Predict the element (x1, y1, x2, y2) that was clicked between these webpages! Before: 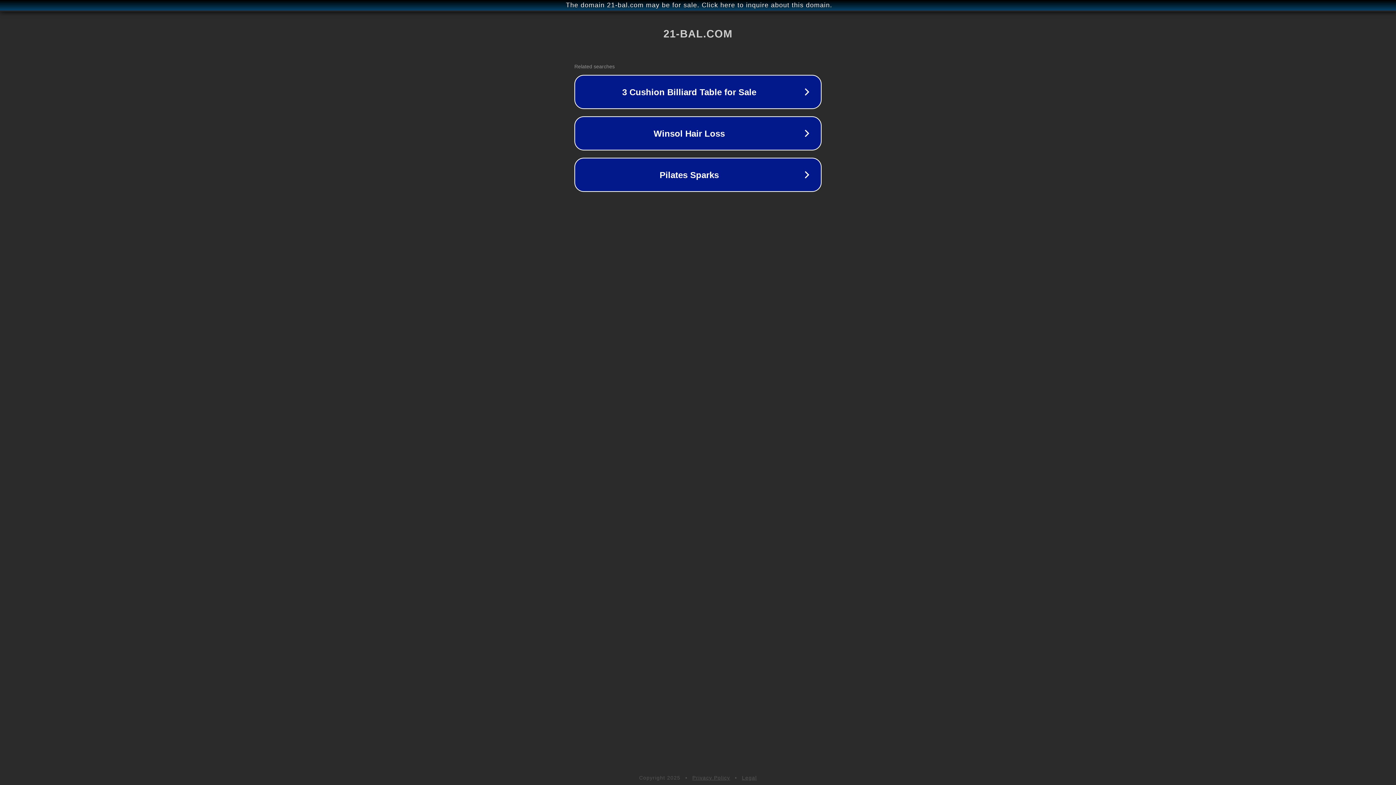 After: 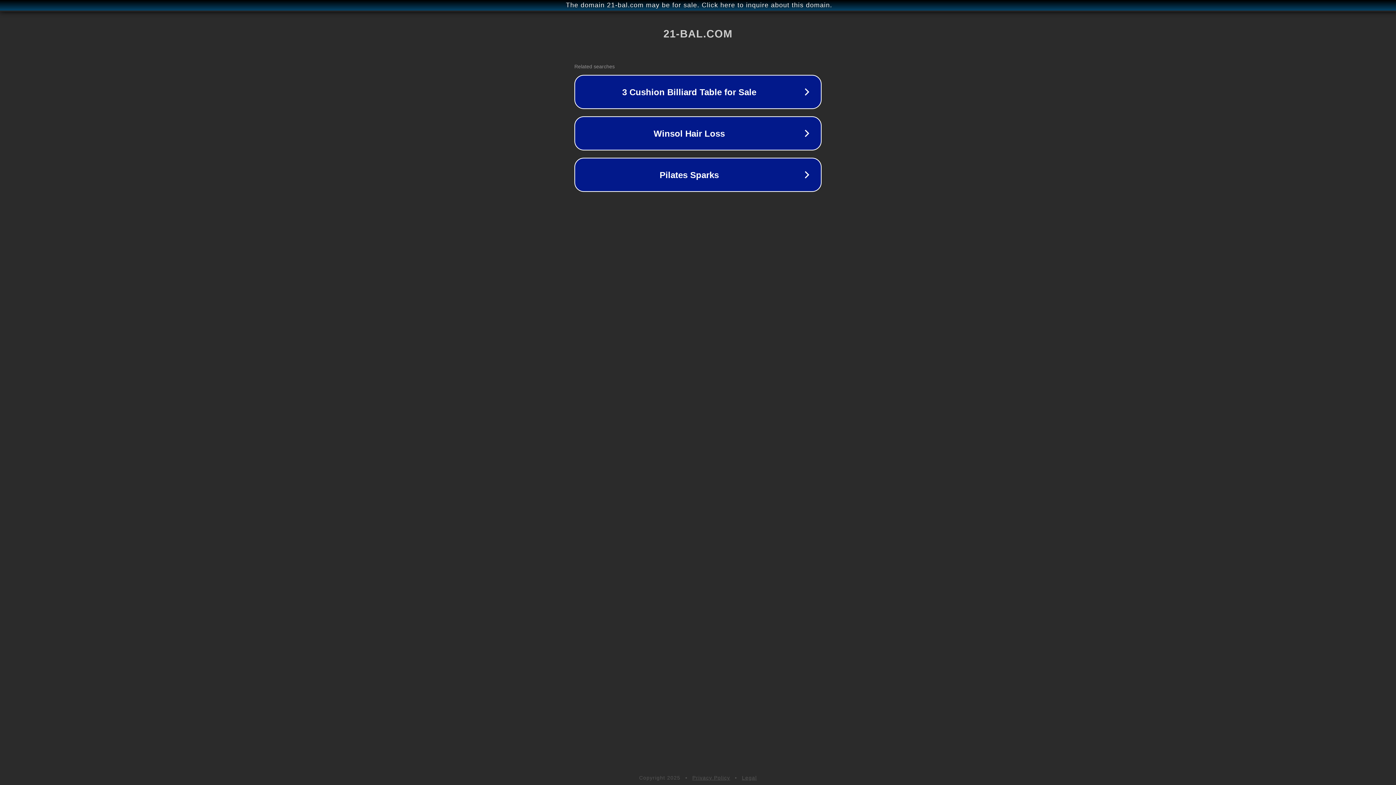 Action: bbox: (692, 775, 730, 781) label: Privacy Policy